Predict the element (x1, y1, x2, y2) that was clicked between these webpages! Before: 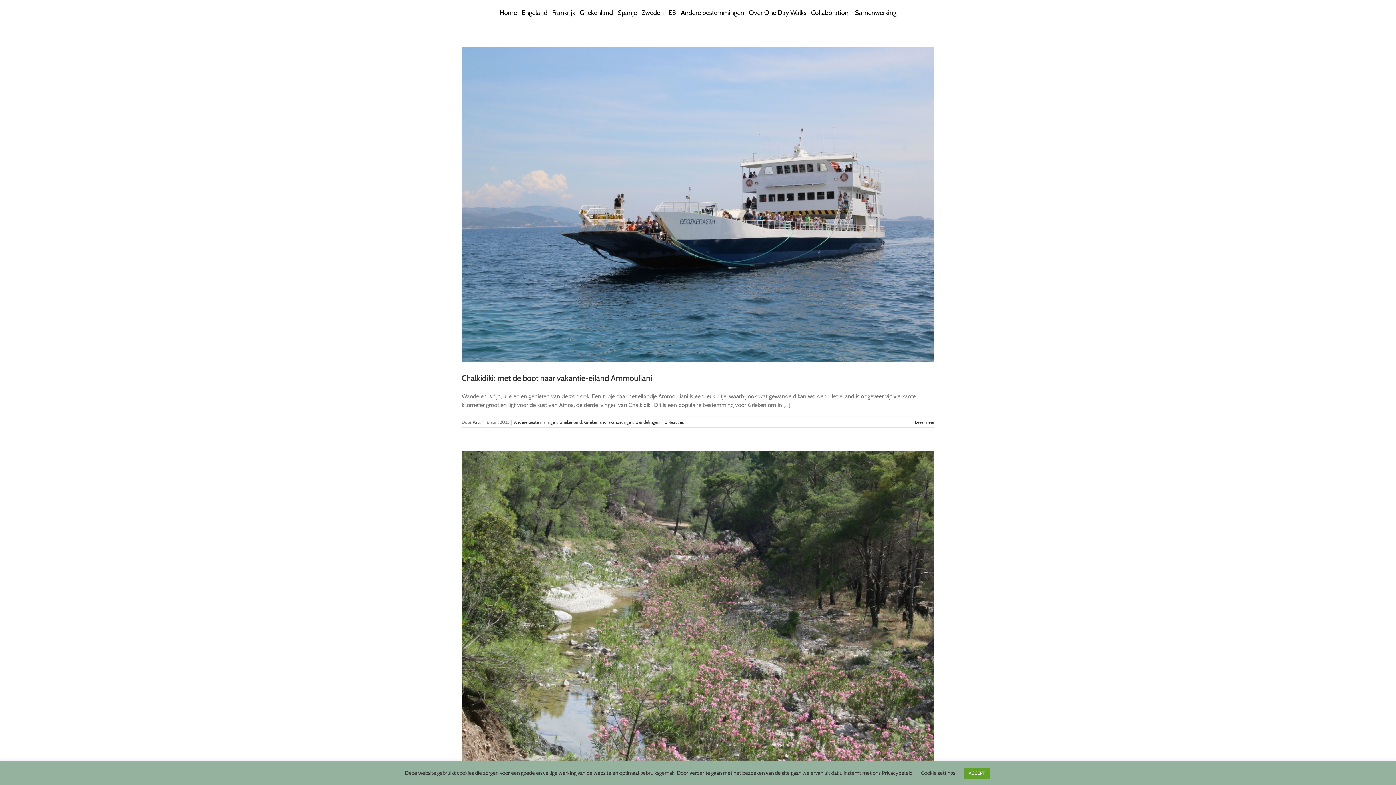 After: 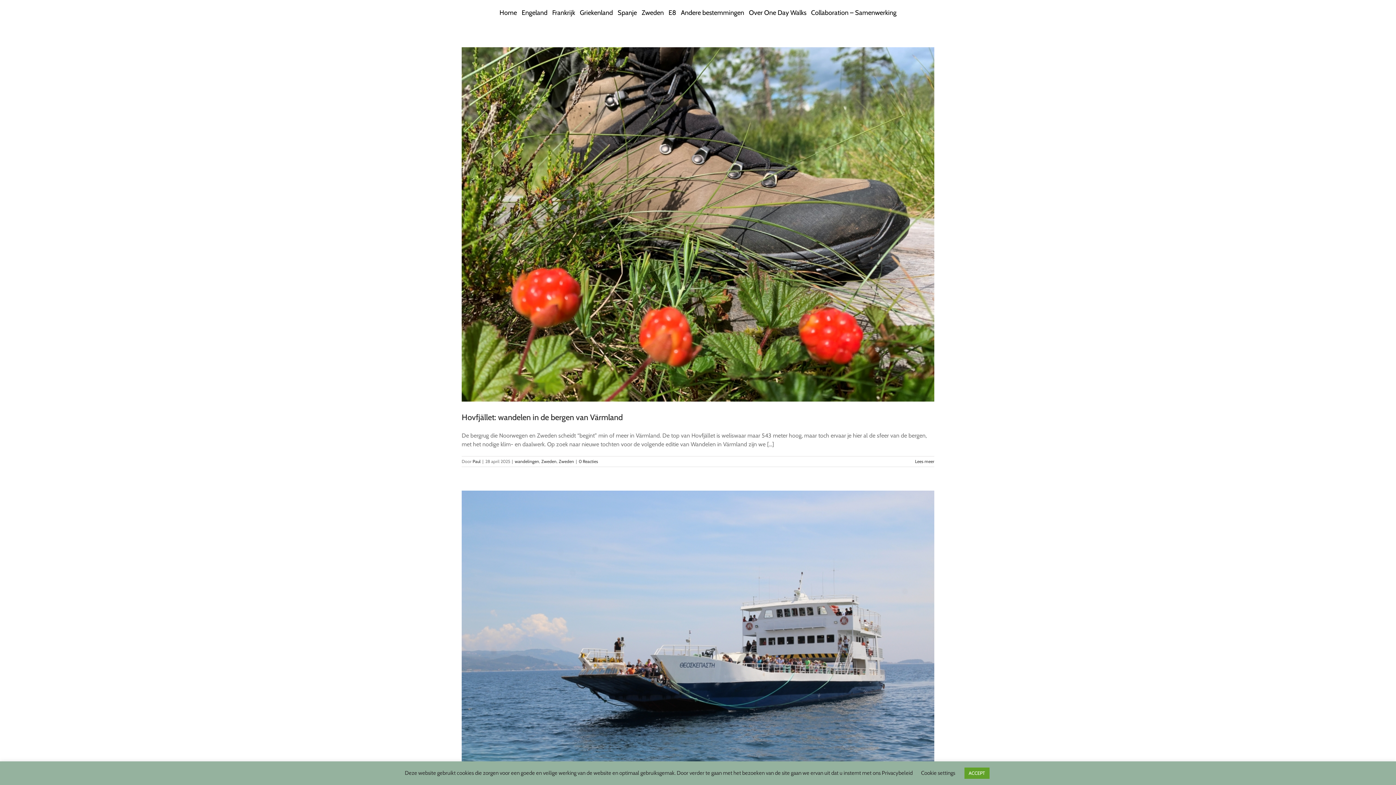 Action: bbox: (635, 419, 660, 425) label: wandelingen